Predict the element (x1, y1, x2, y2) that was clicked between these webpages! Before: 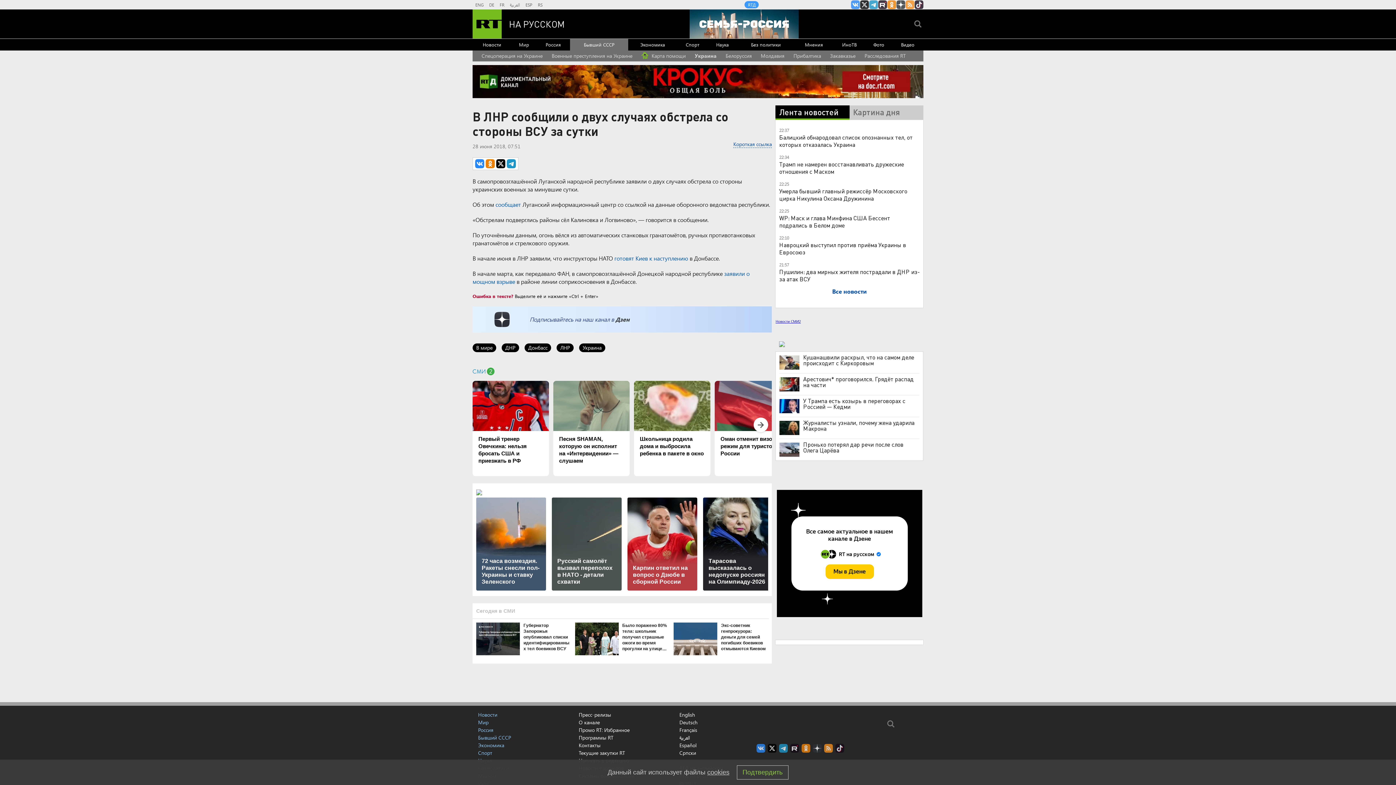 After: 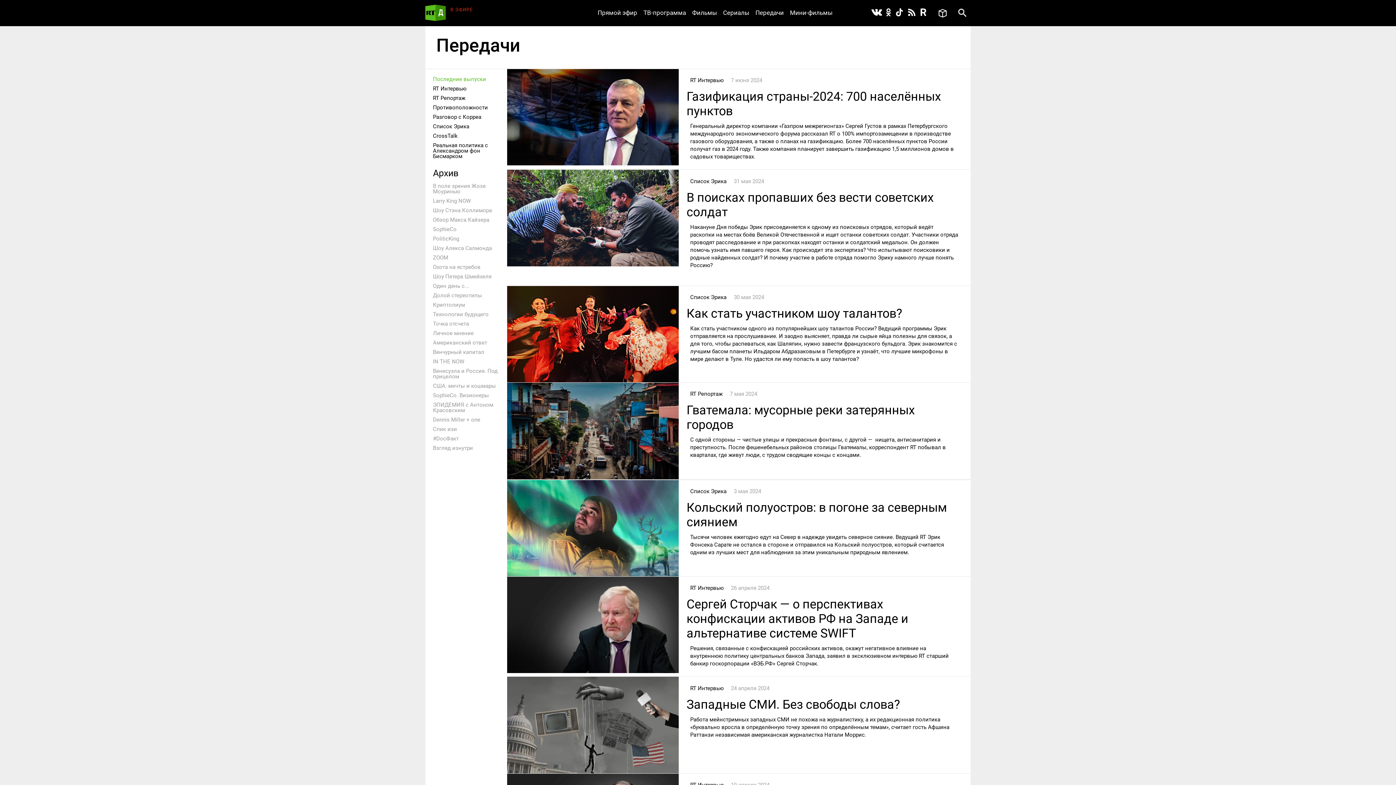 Action: bbox: (578, 734, 613, 741) label: Программы RT